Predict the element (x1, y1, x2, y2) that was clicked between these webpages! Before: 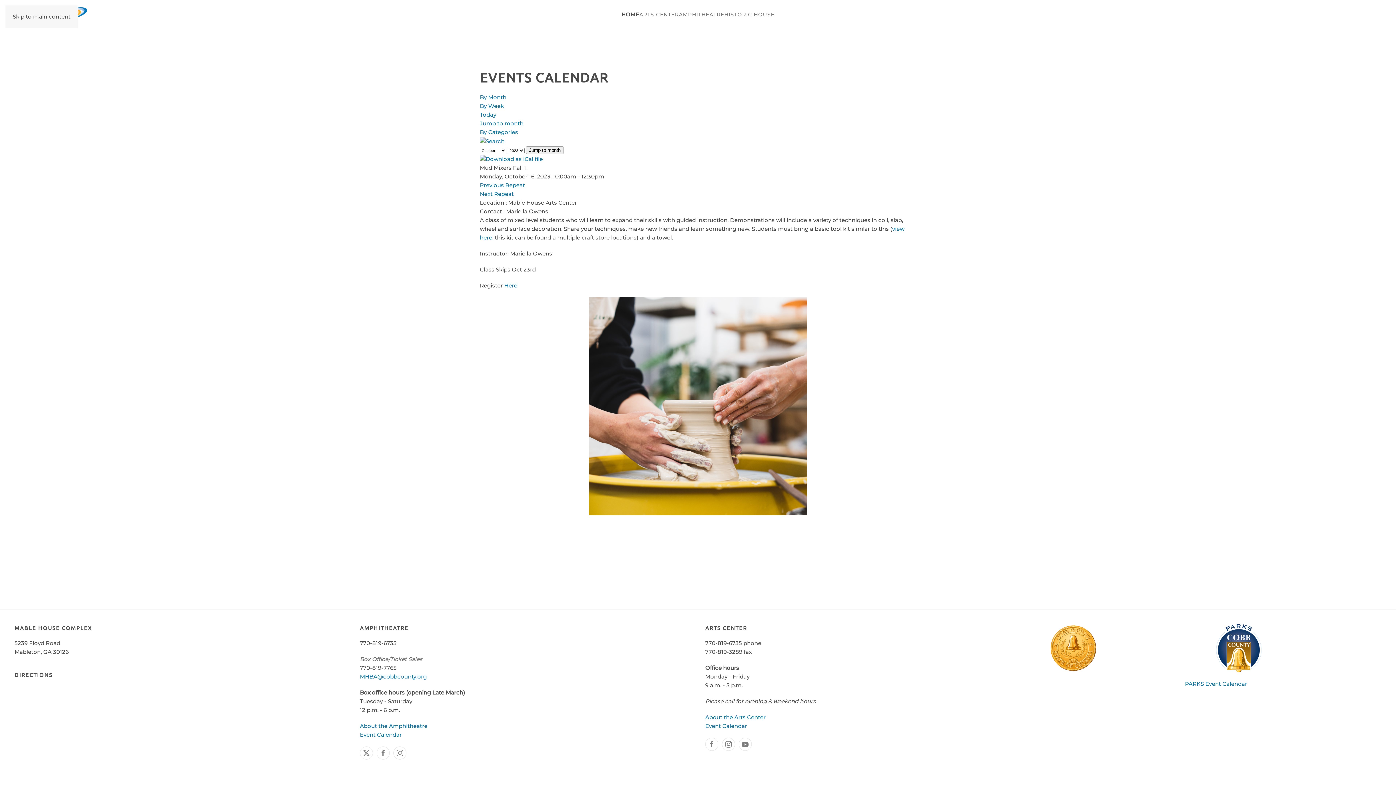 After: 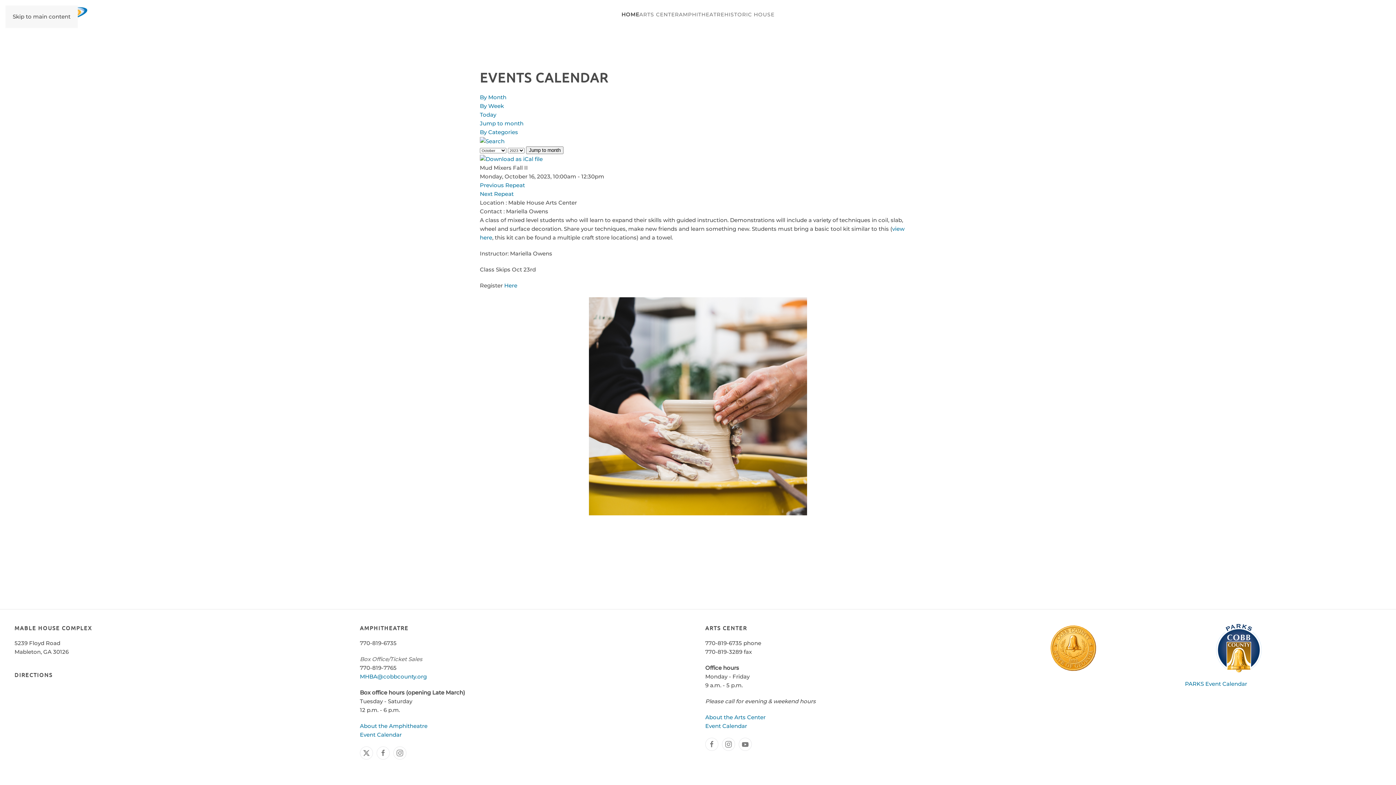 Action: bbox: (12, 13, 70, 20) label: Skip to main content